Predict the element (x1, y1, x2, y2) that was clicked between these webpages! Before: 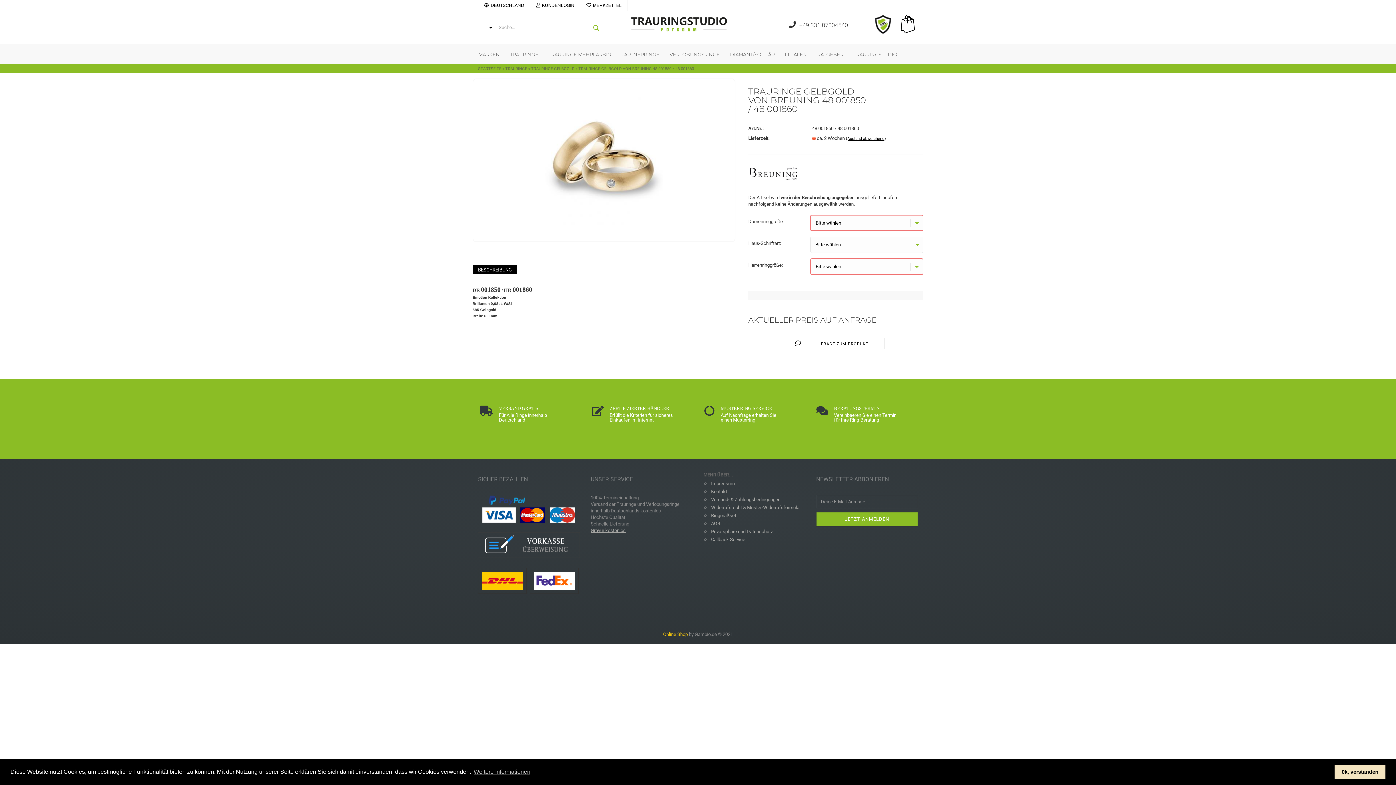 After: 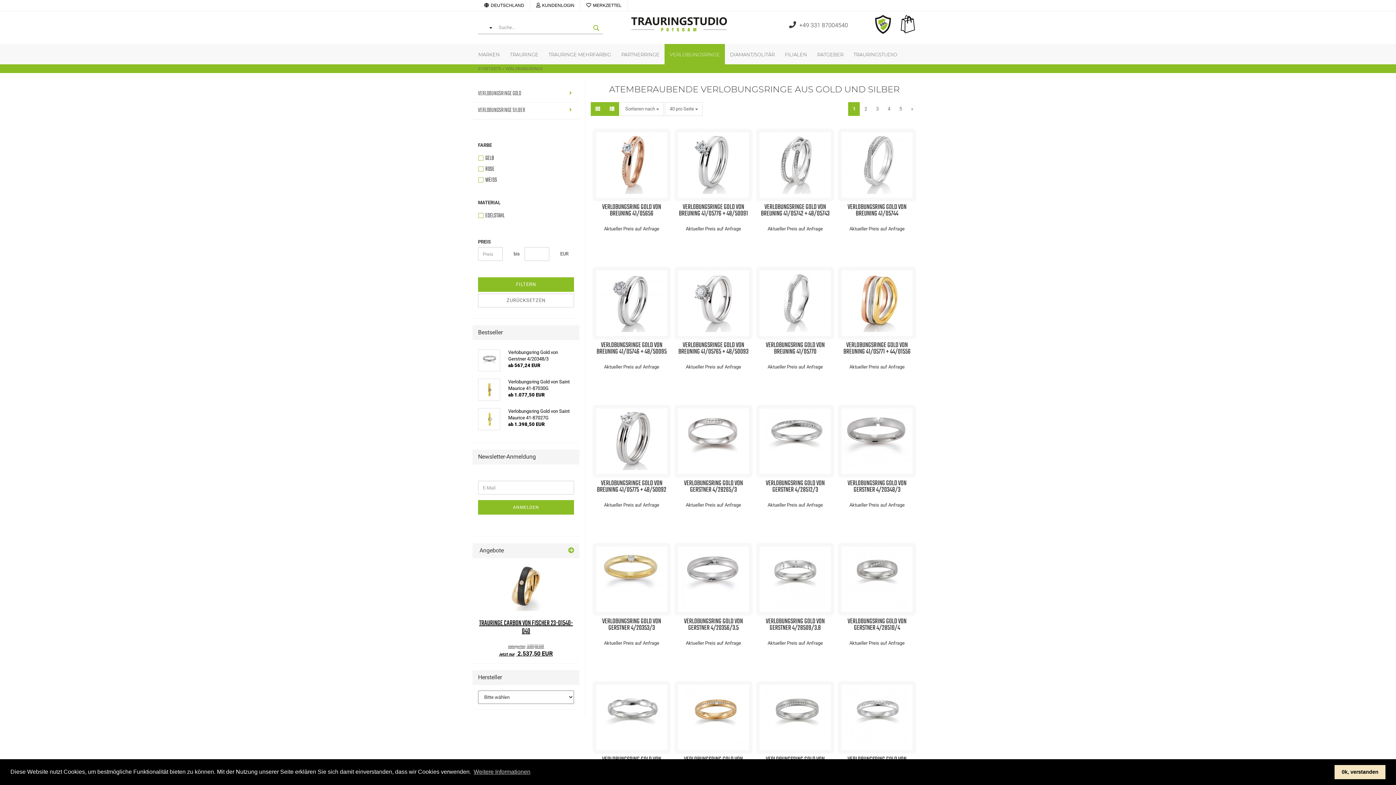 Action: label: VERLOBUNGSRINGE bbox: (664, 44, 725, 64)